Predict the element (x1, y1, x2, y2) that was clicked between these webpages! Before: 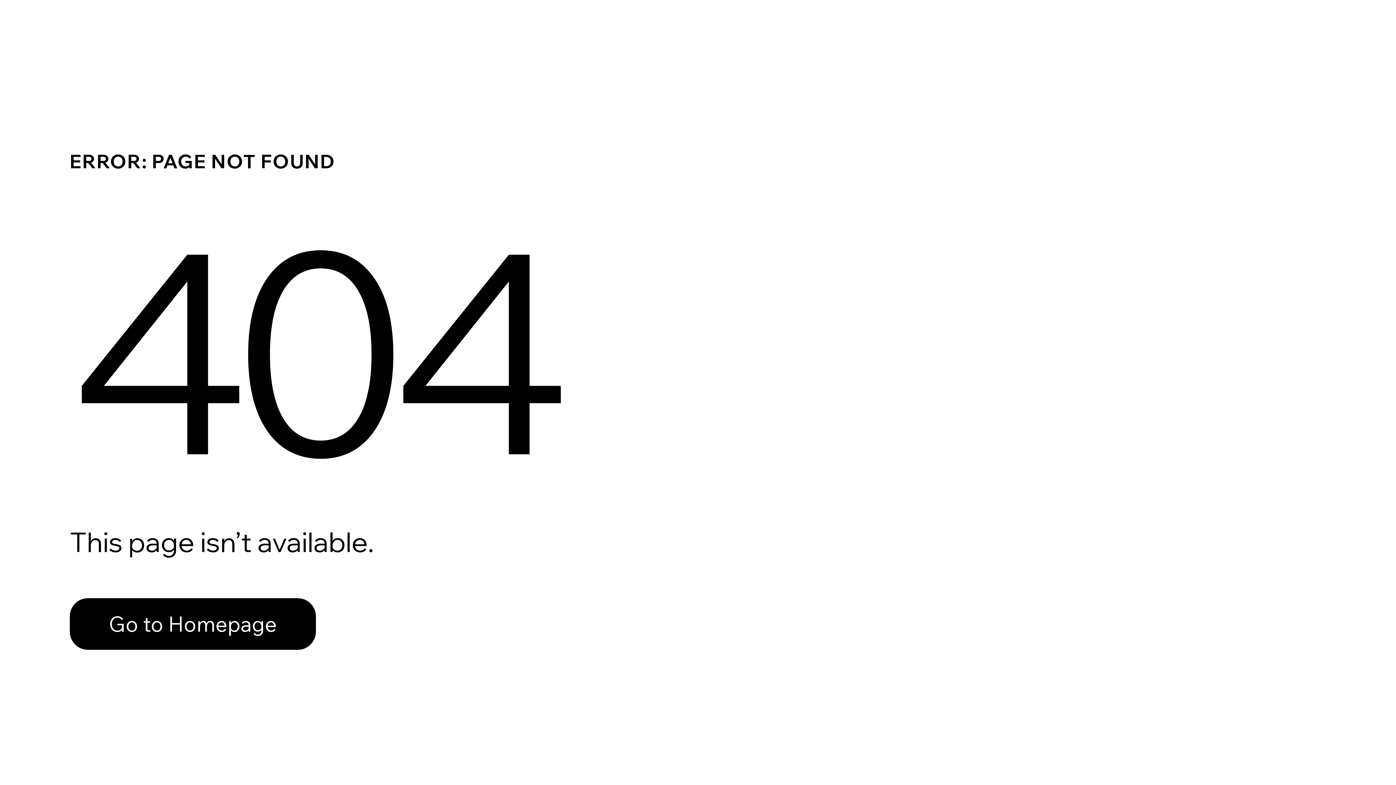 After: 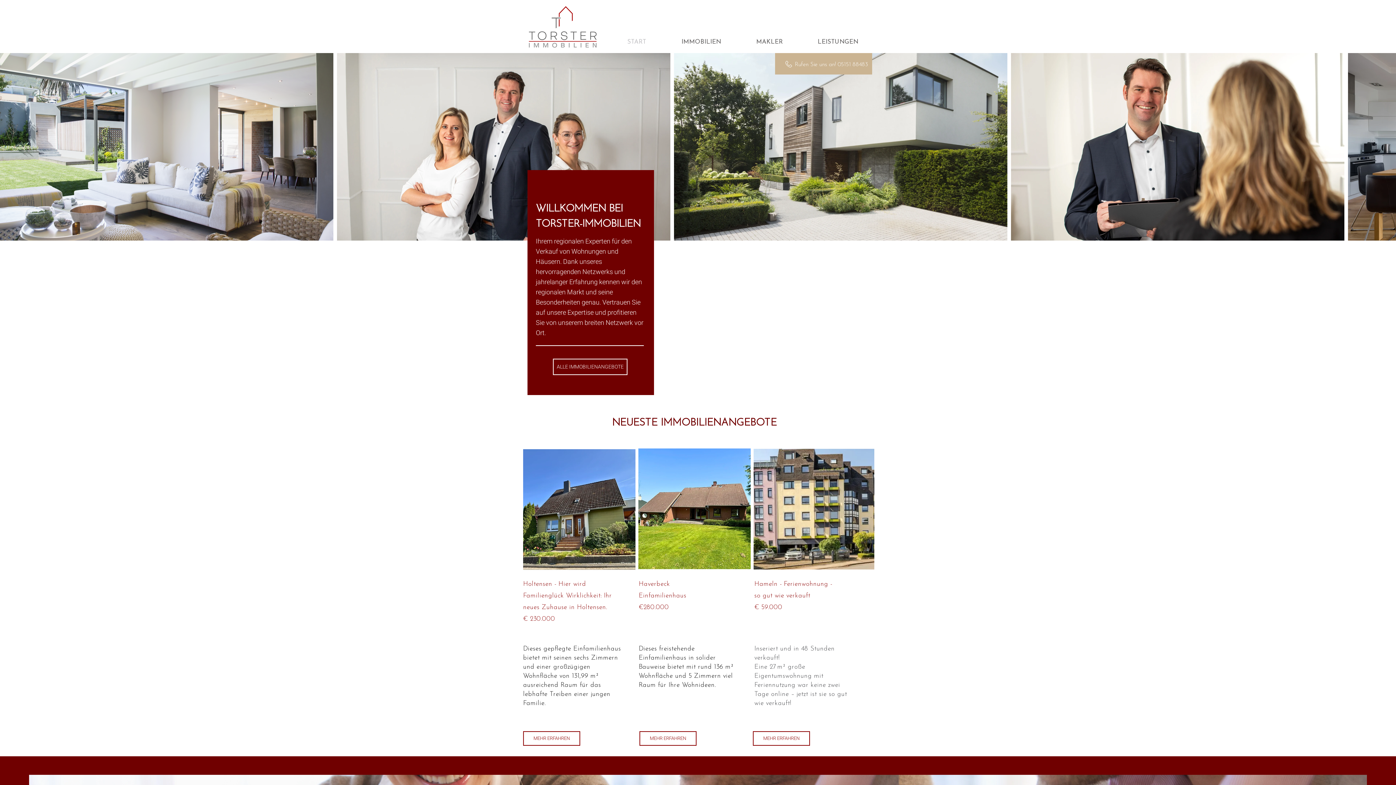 Action: label: Go to Homepage bbox: (69, 582, 768, 659)